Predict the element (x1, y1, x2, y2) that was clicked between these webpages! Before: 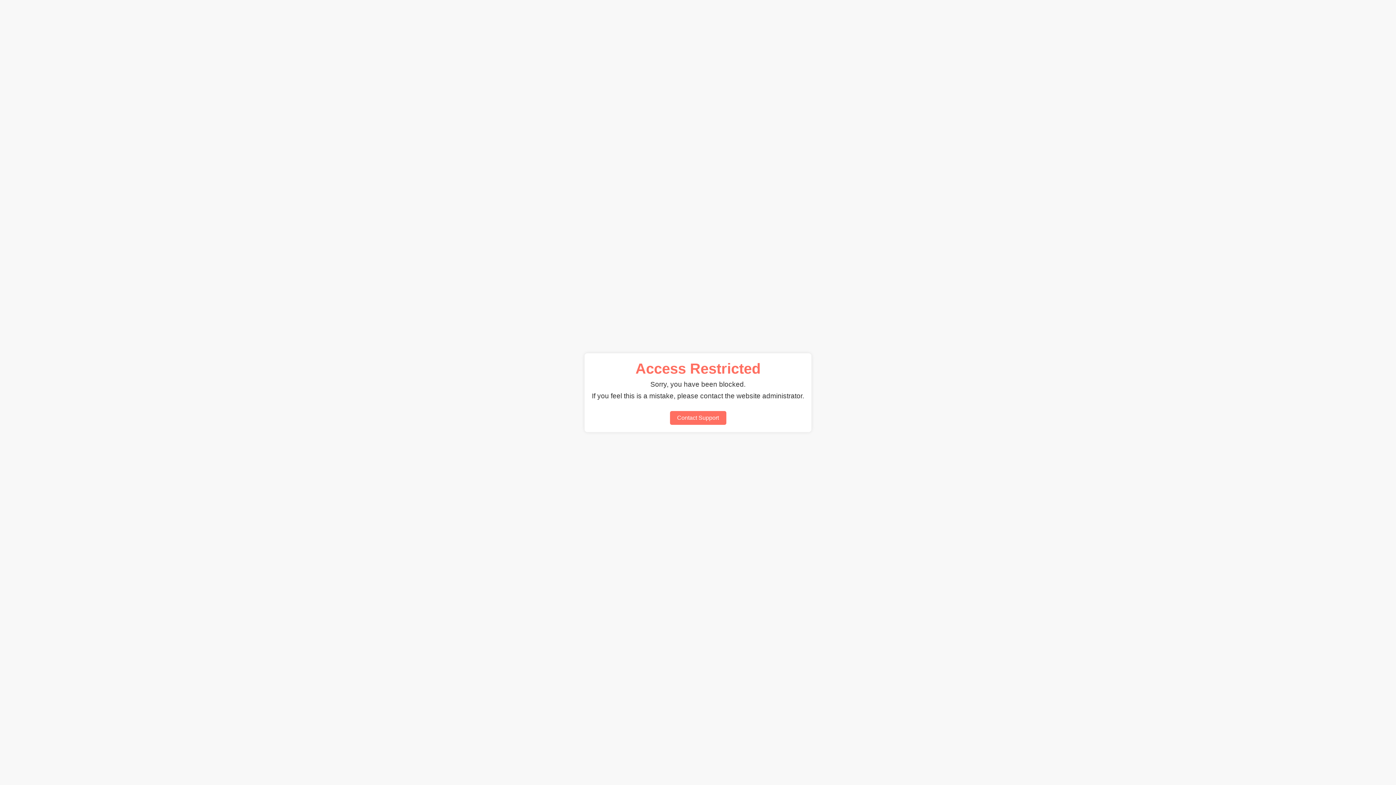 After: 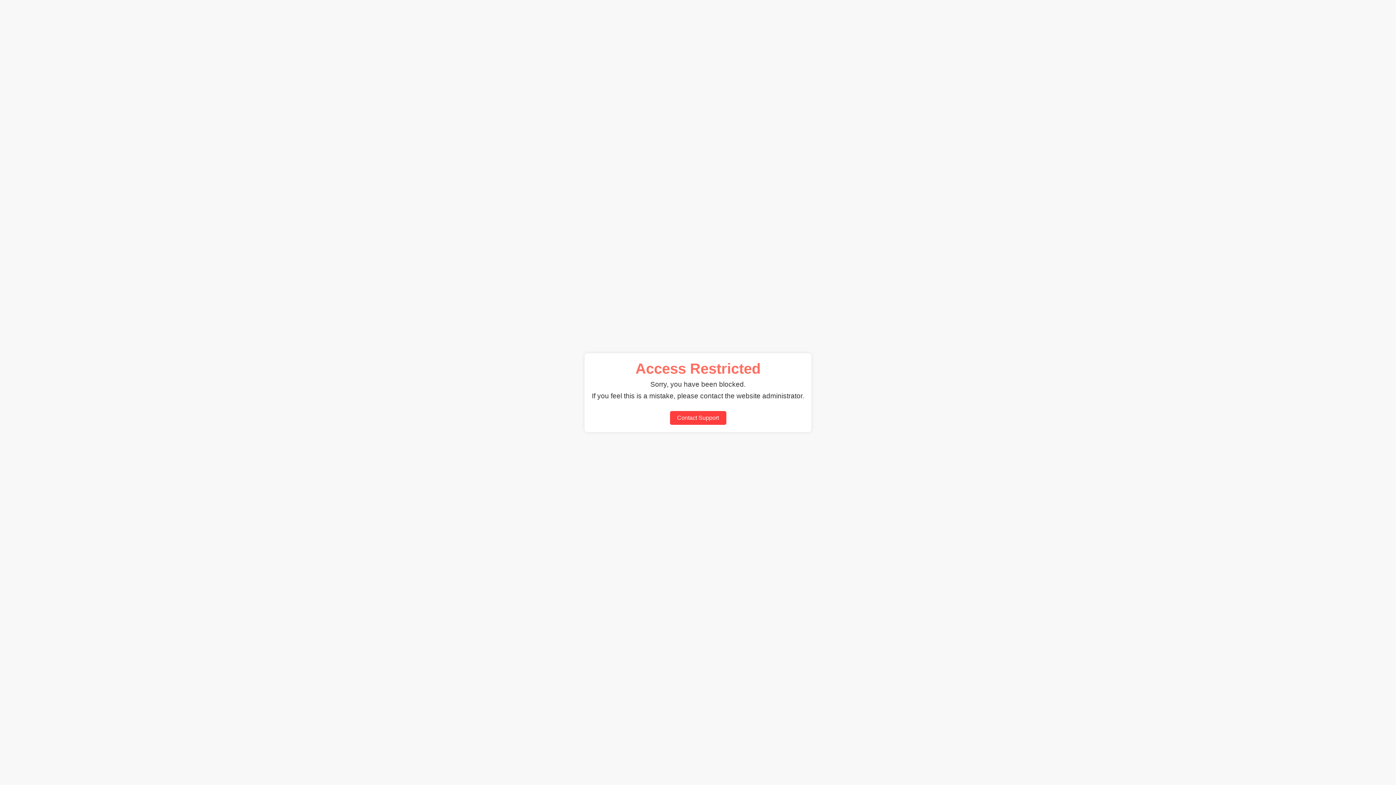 Action: label: Contact Support bbox: (670, 411, 726, 424)